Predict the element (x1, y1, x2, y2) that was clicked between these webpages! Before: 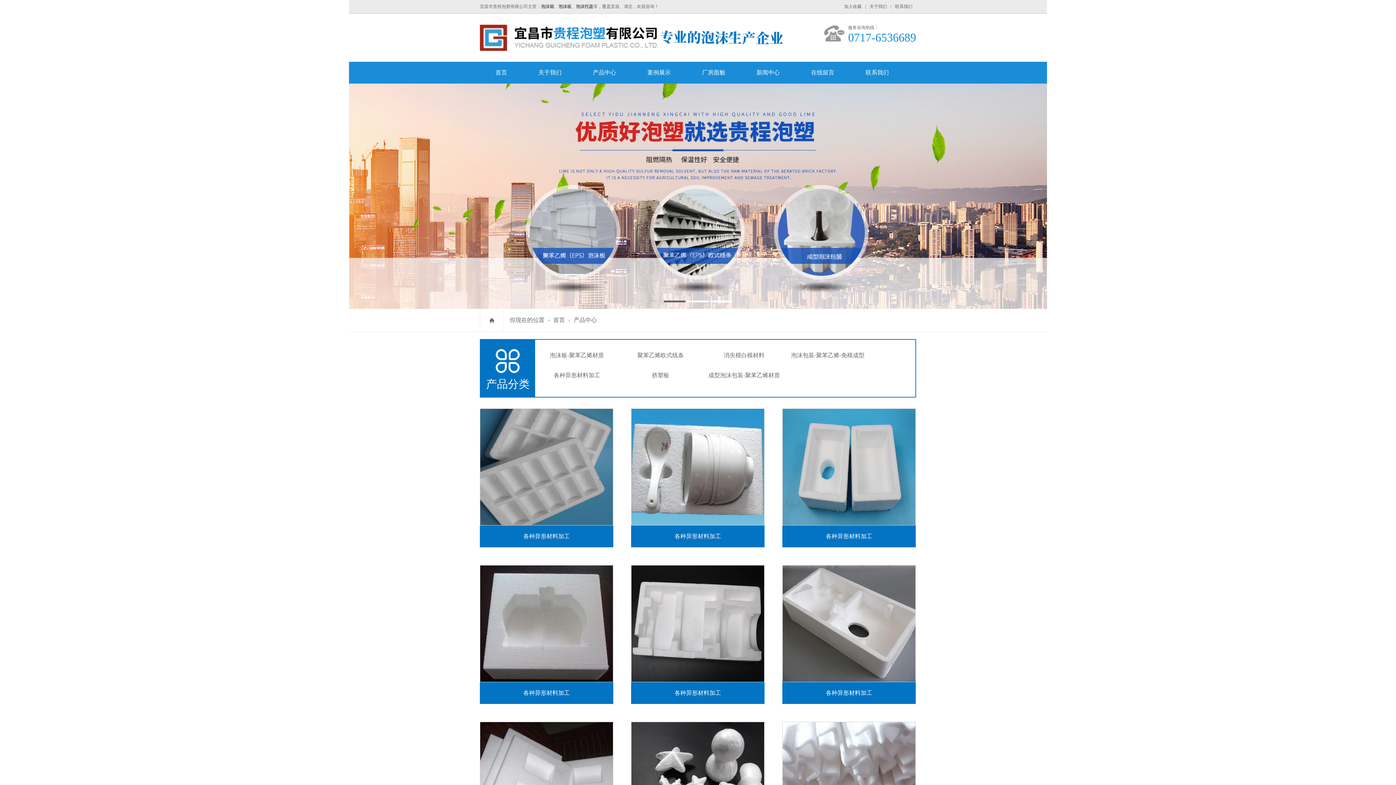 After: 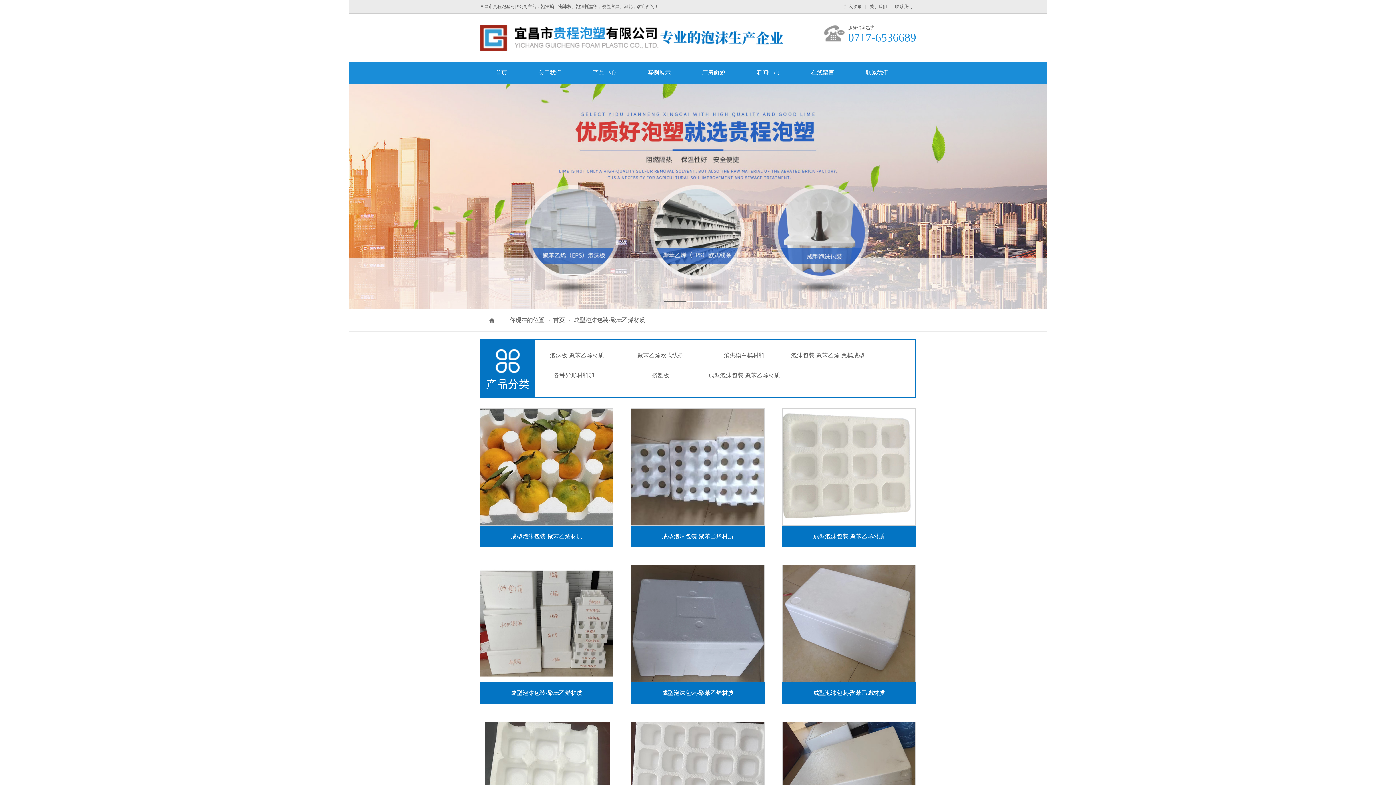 Action: bbox: (706, 369, 782, 381) label: 成型泡沫包装-聚苯乙烯材质